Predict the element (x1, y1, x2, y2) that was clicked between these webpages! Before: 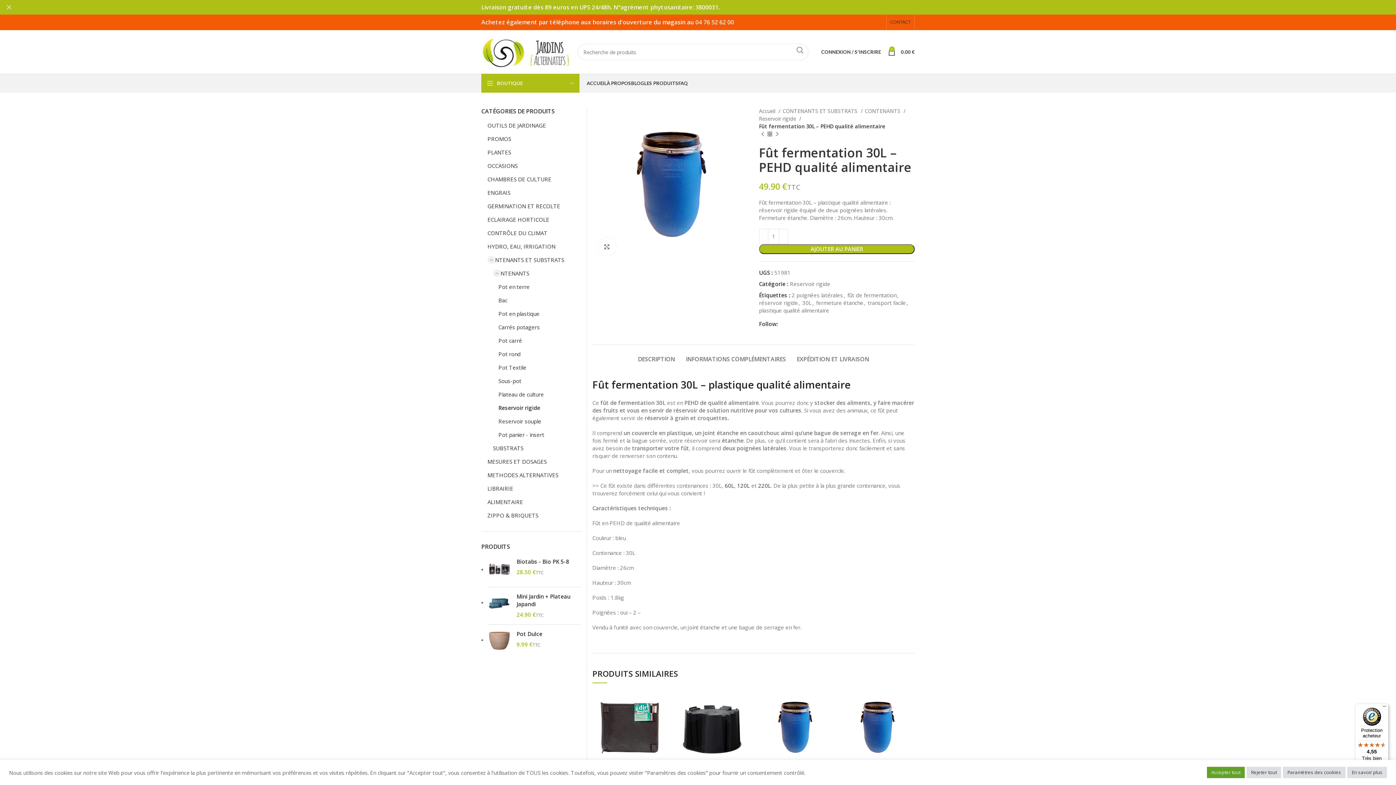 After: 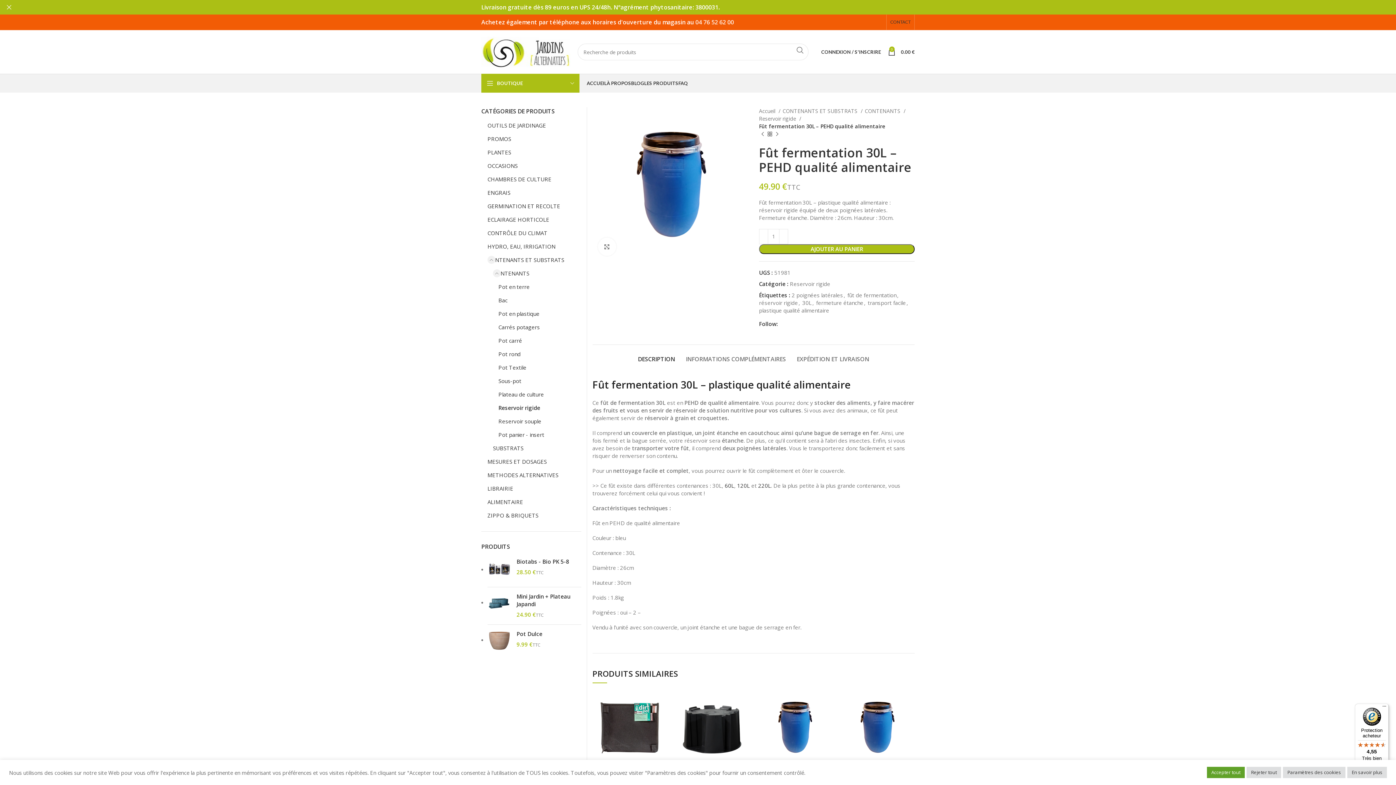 Action: bbox: (638, 344, 675, 366) label: DESCRIPTION